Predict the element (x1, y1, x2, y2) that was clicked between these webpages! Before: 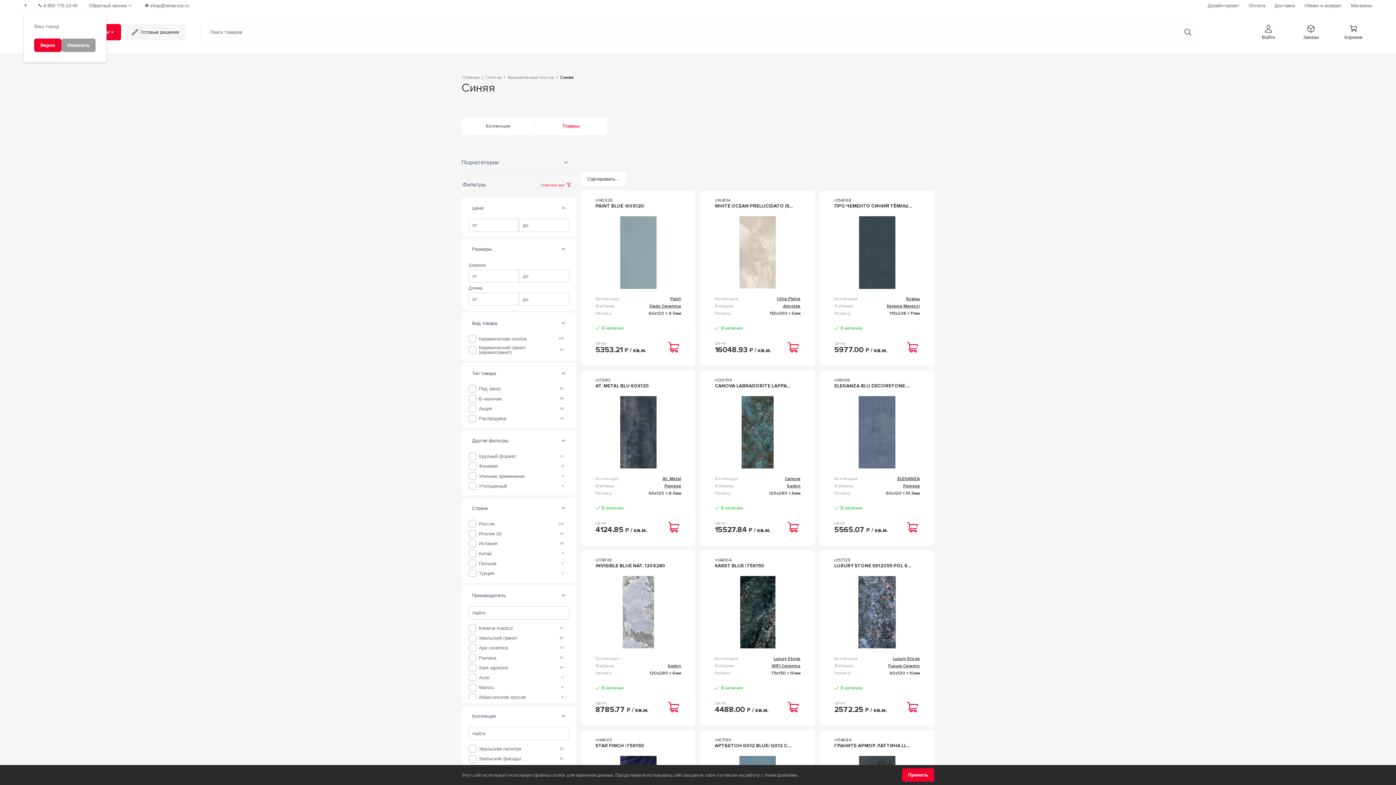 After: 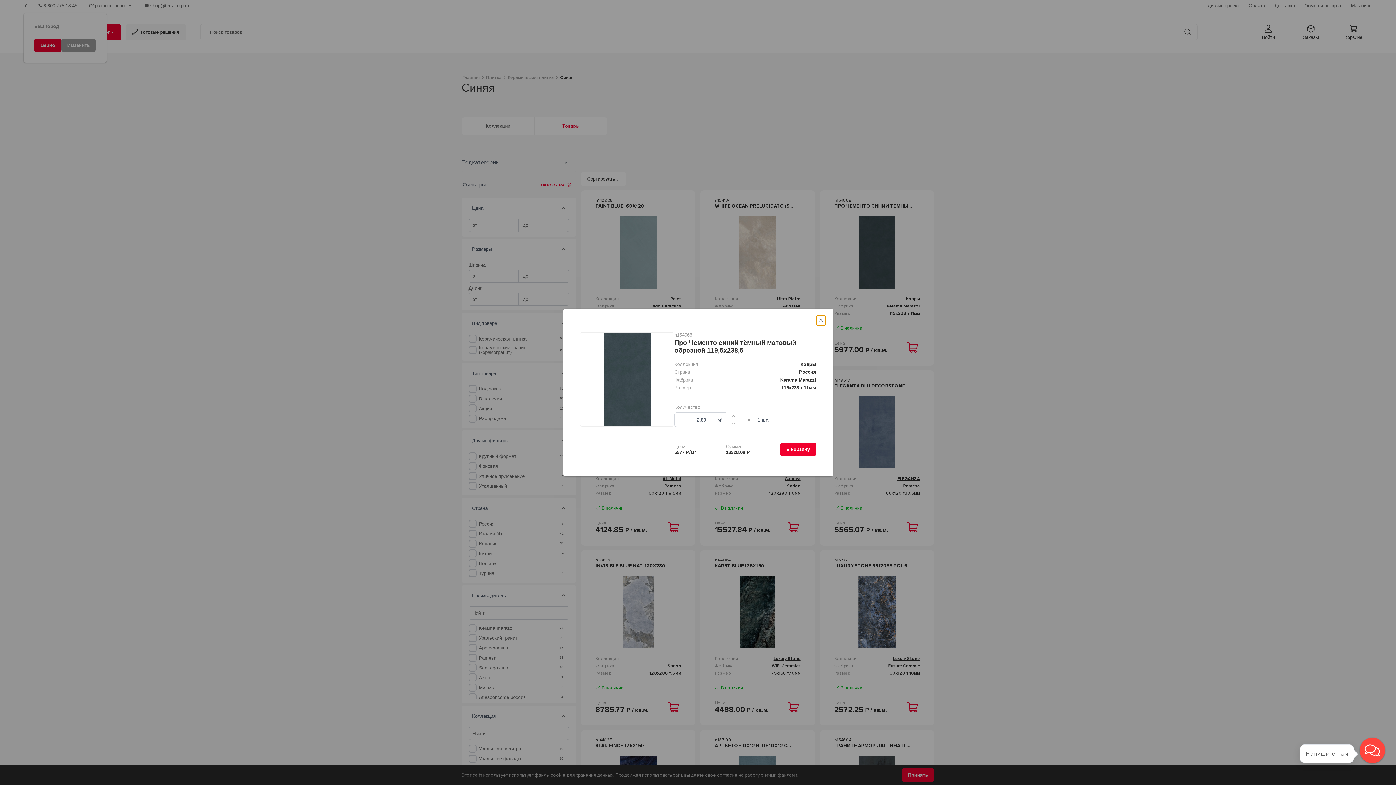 Action: bbox: (905, 340, 920, 354)